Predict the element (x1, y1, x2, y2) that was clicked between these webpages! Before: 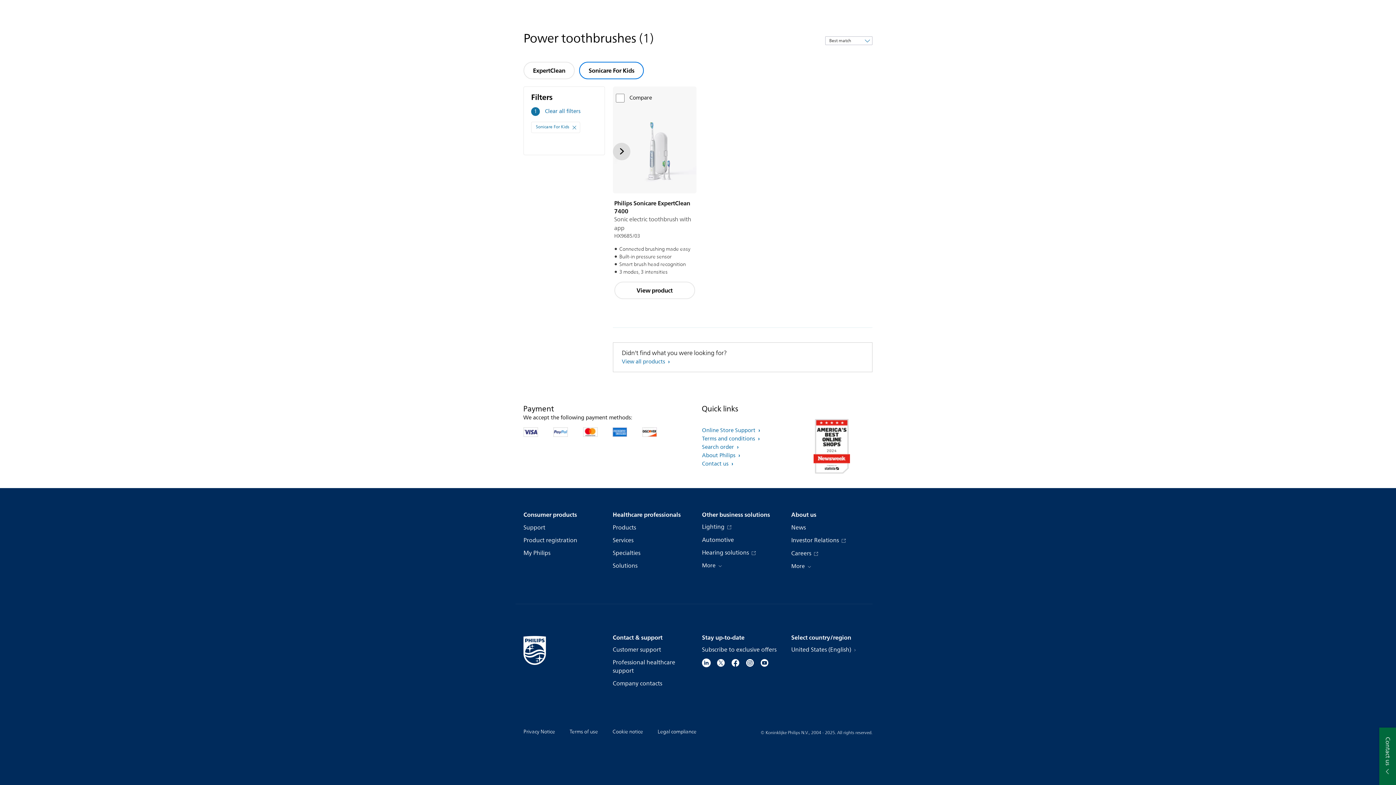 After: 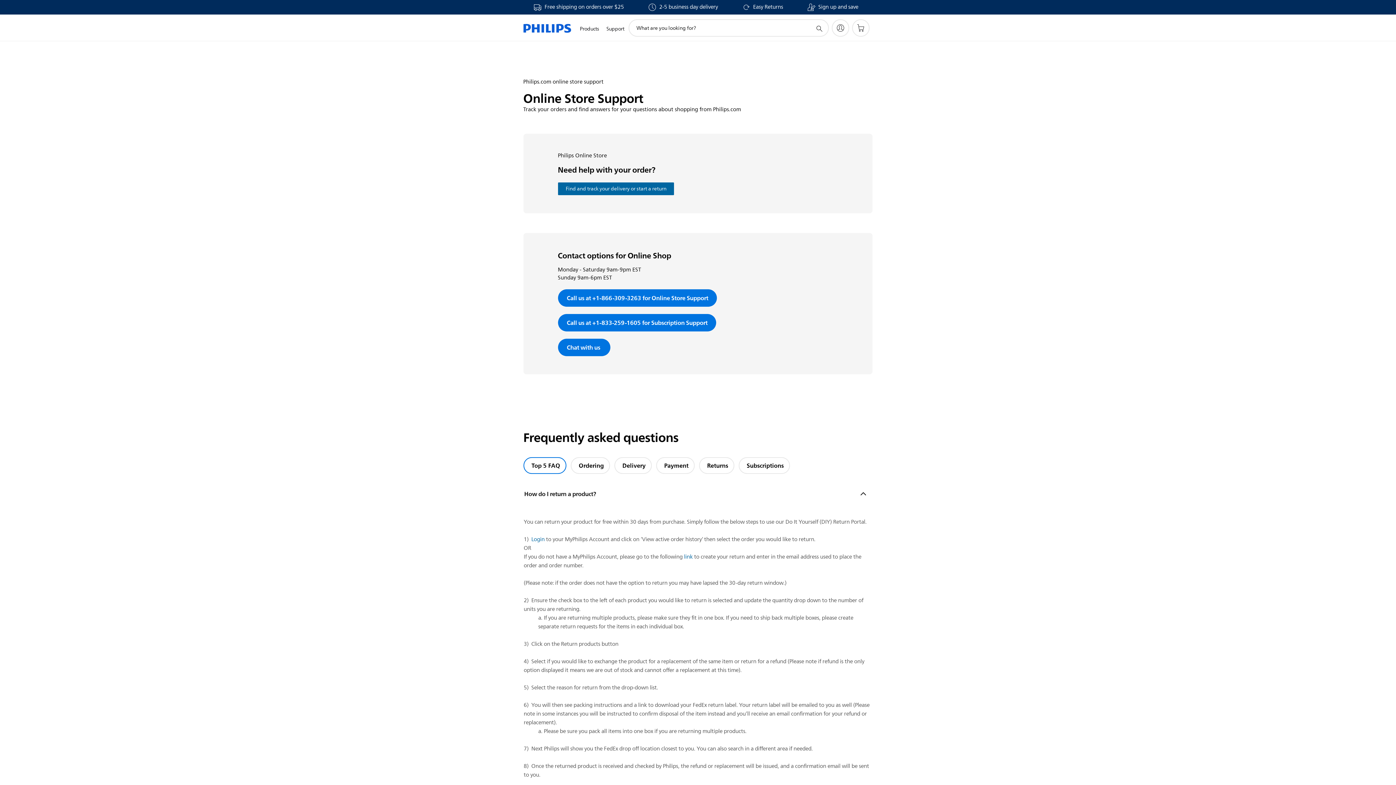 Action: bbox: (583, 427, 604, 437)